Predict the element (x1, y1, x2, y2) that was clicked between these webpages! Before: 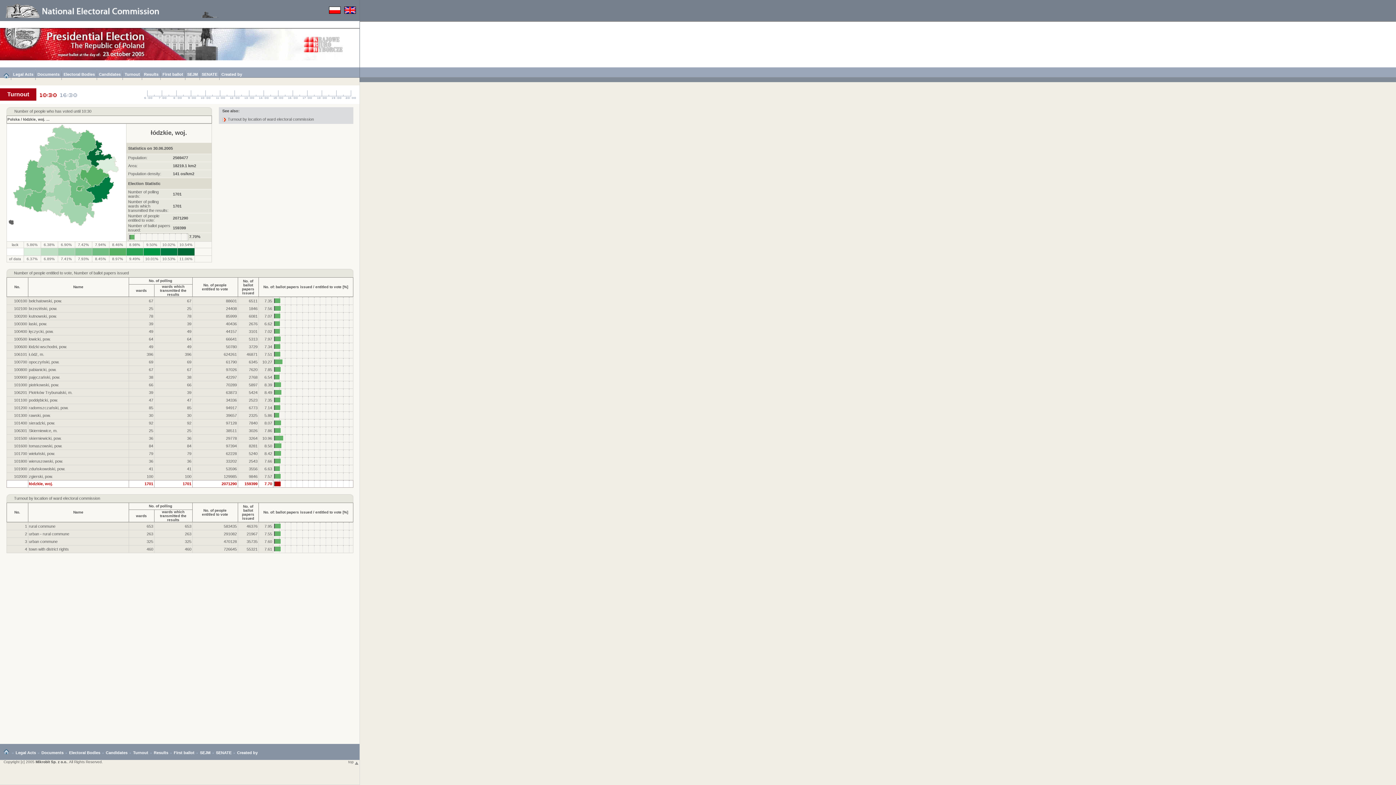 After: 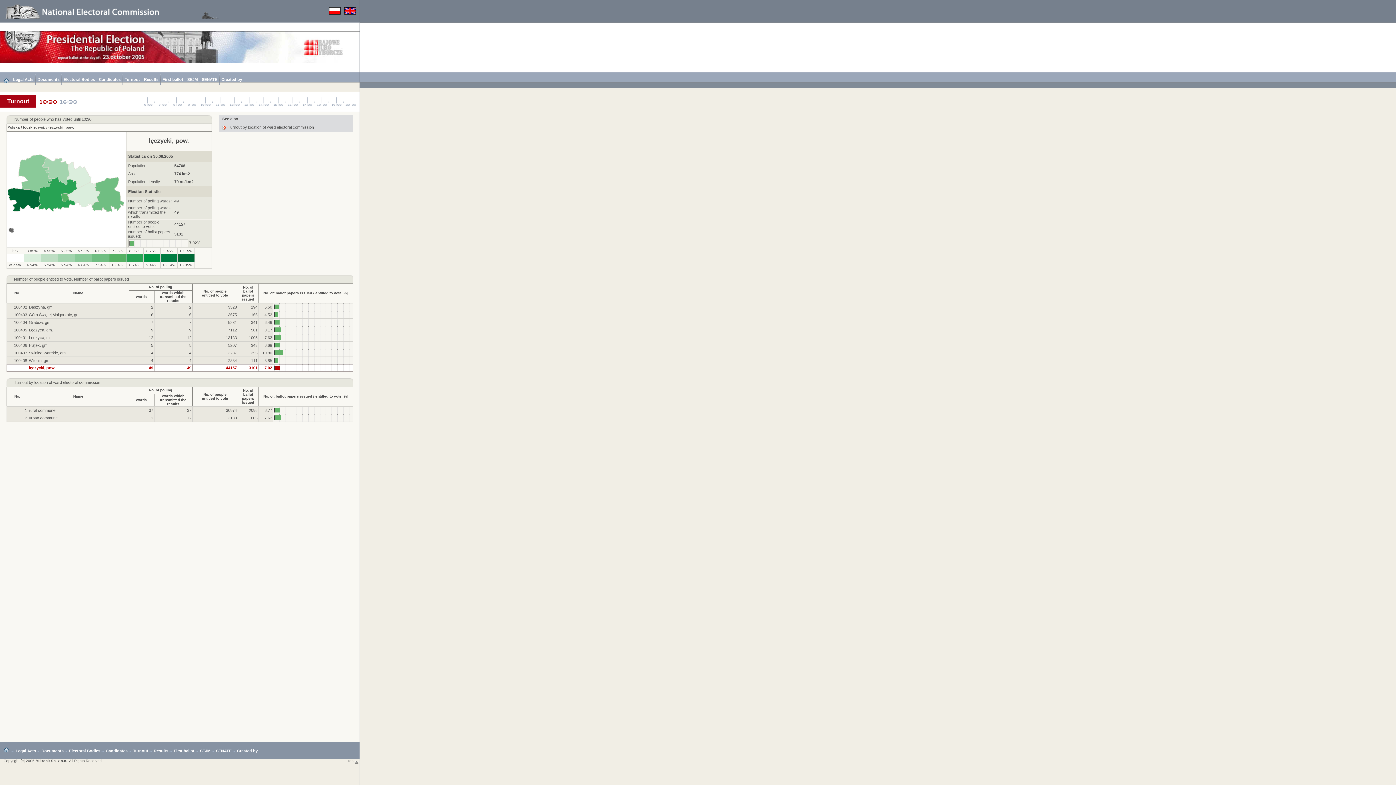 Action: bbox: (28, 329, 53, 333) label: łęczycki, pow.